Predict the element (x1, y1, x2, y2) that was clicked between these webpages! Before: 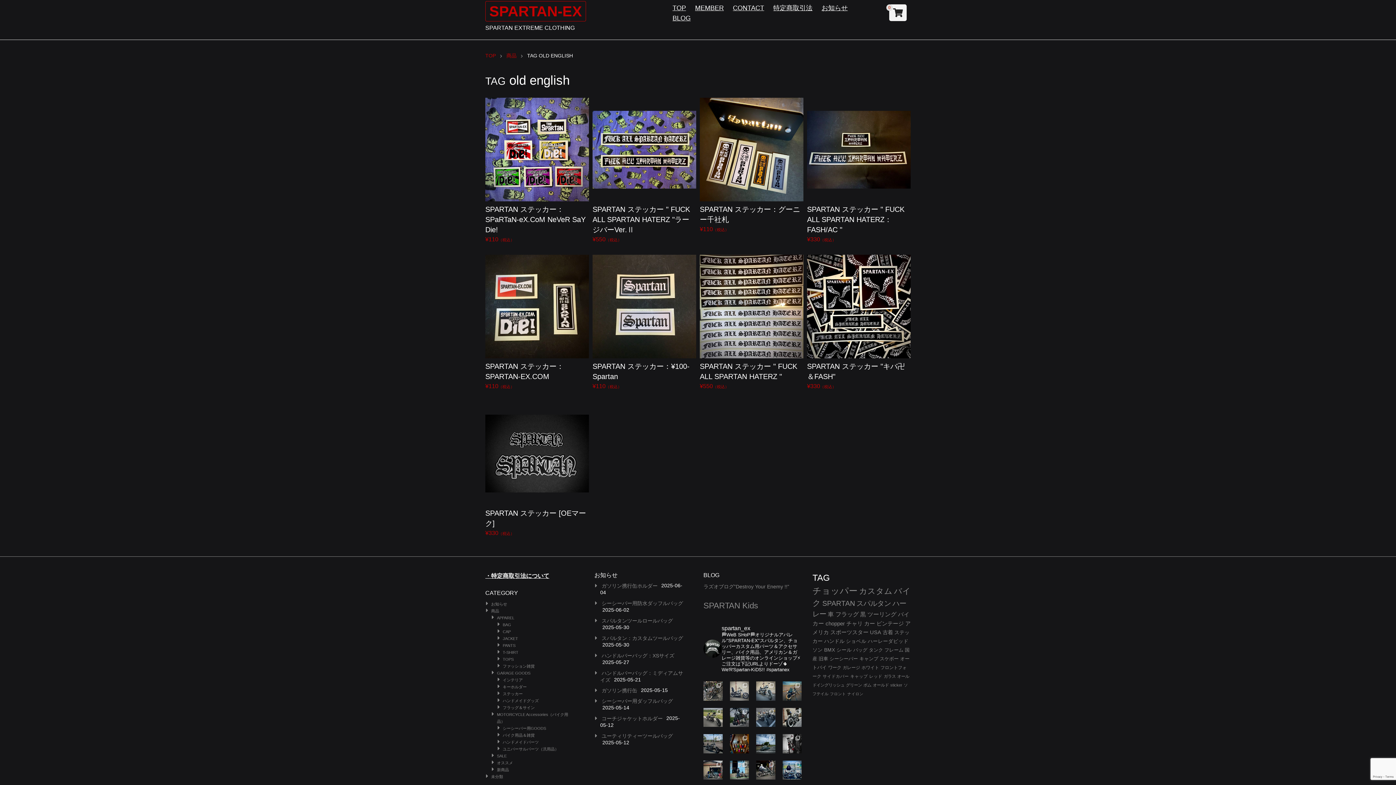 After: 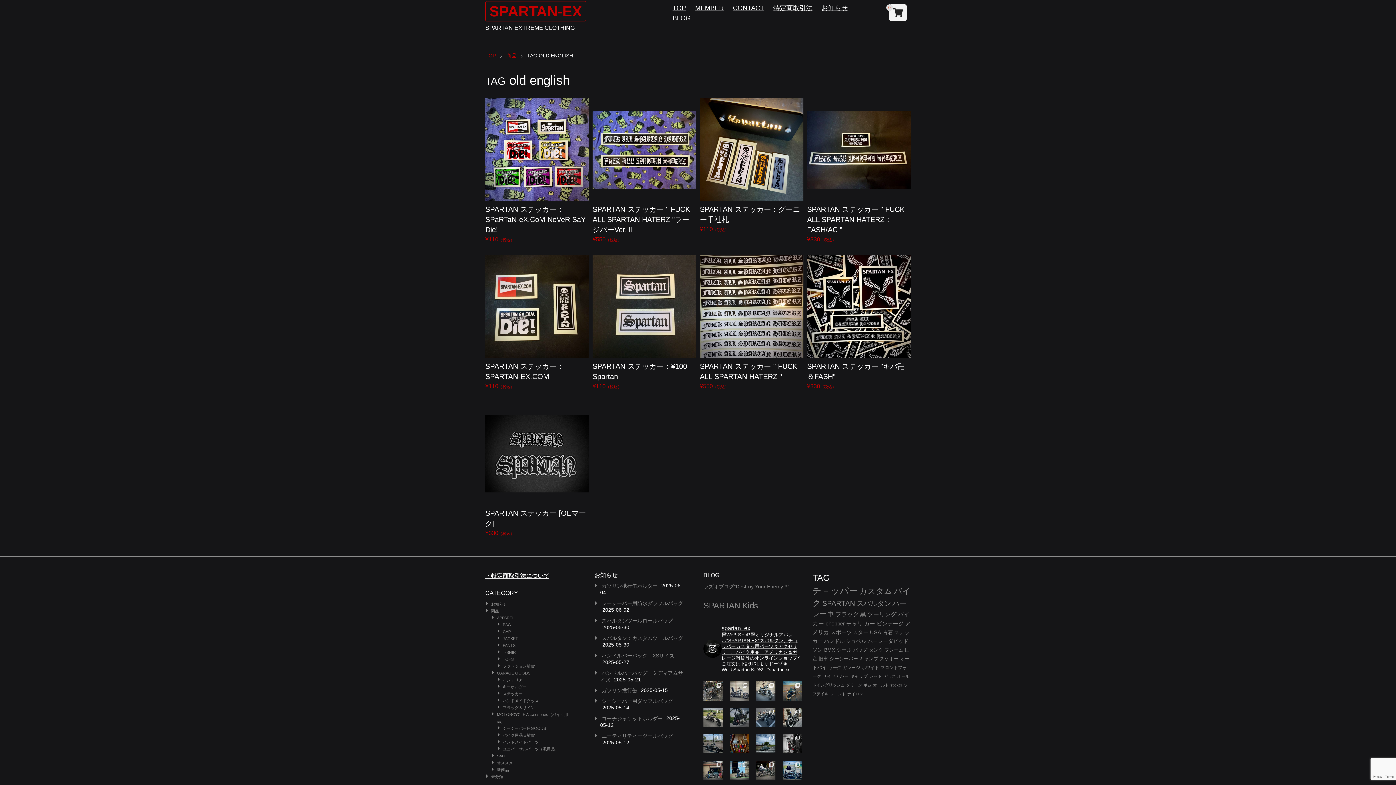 Action: label: spartan_ex

🏁WeB SHoP🏁オリジナルアパレル"SPARTAN-EX"スパルタン、チョッパーカスタム用パーツ＆アクセサリー、バイク用品、アメリカン＆ガレージ雑貨等のオンラインショップ⚡️ご注文は下記URLよりドーゾ🌵We'R'Spartan-KiDS!! #spartanex bbox: (703, 625, 801, 673)